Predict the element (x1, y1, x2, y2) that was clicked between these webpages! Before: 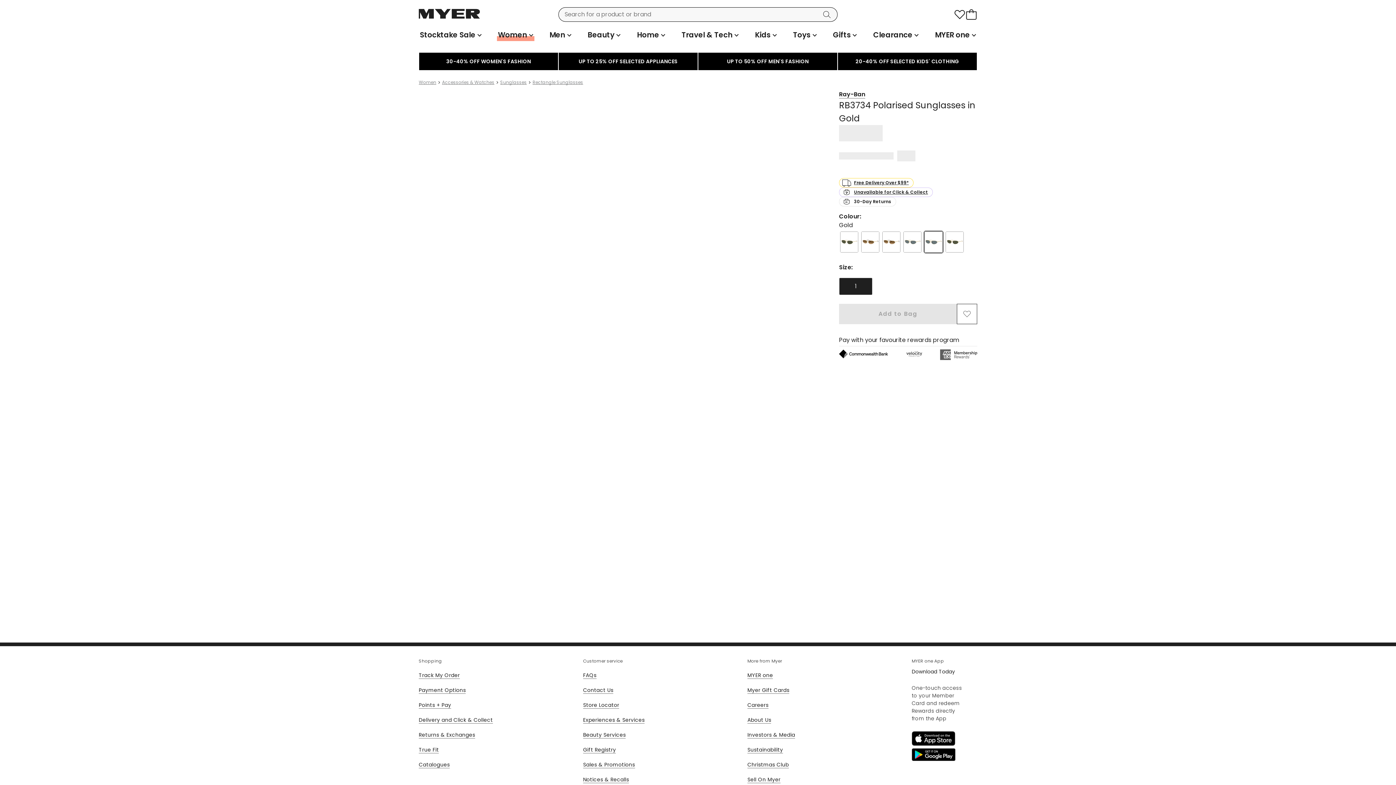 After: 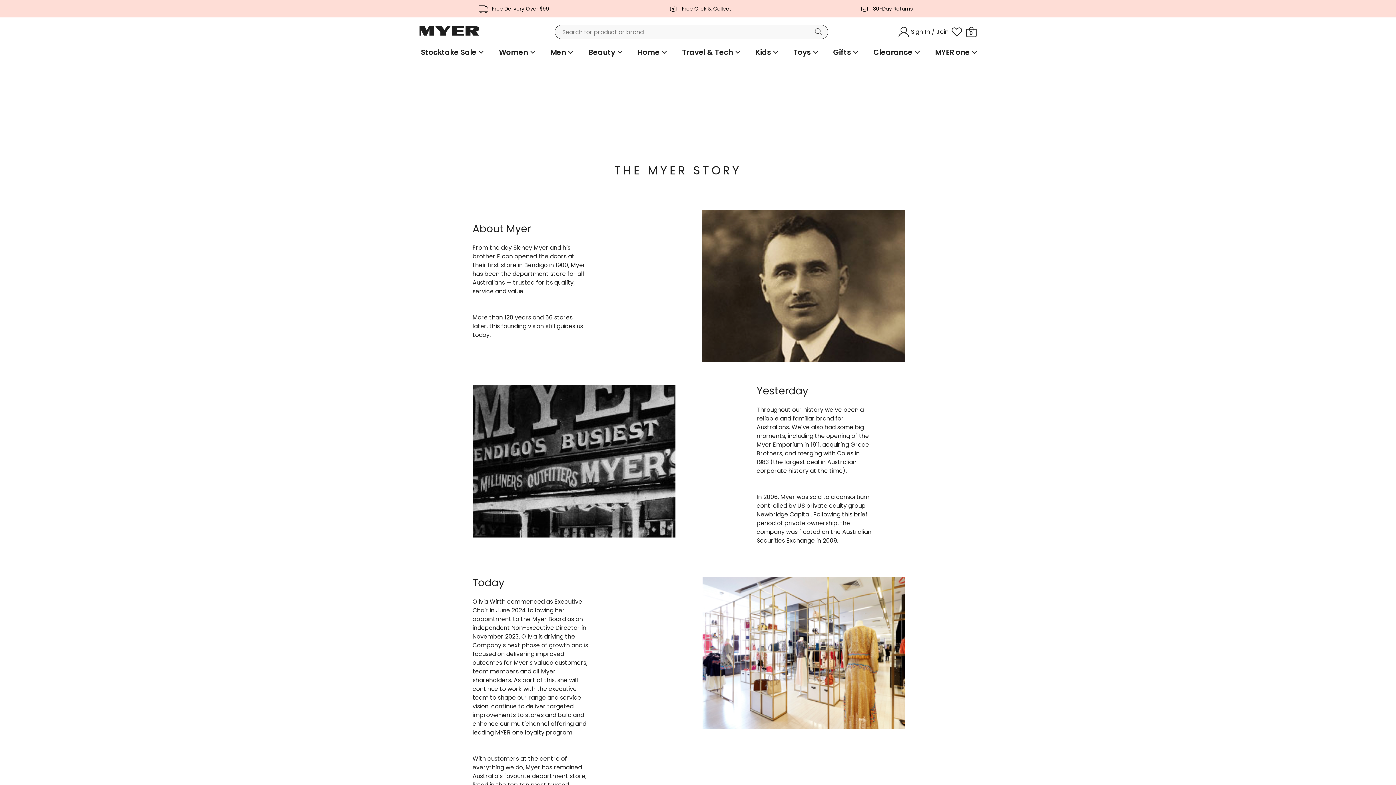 Action: bbox: (747, 716, 771, 724) label: About Us